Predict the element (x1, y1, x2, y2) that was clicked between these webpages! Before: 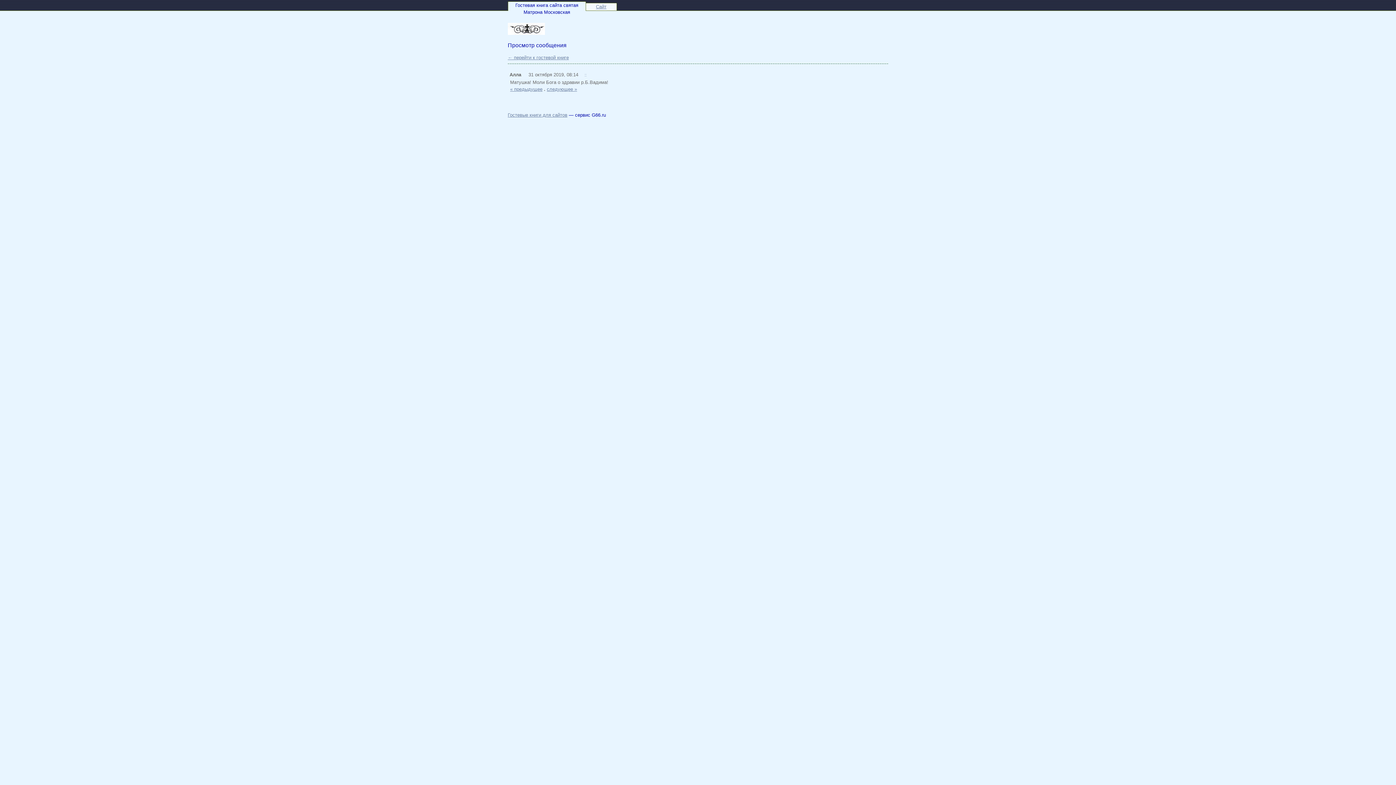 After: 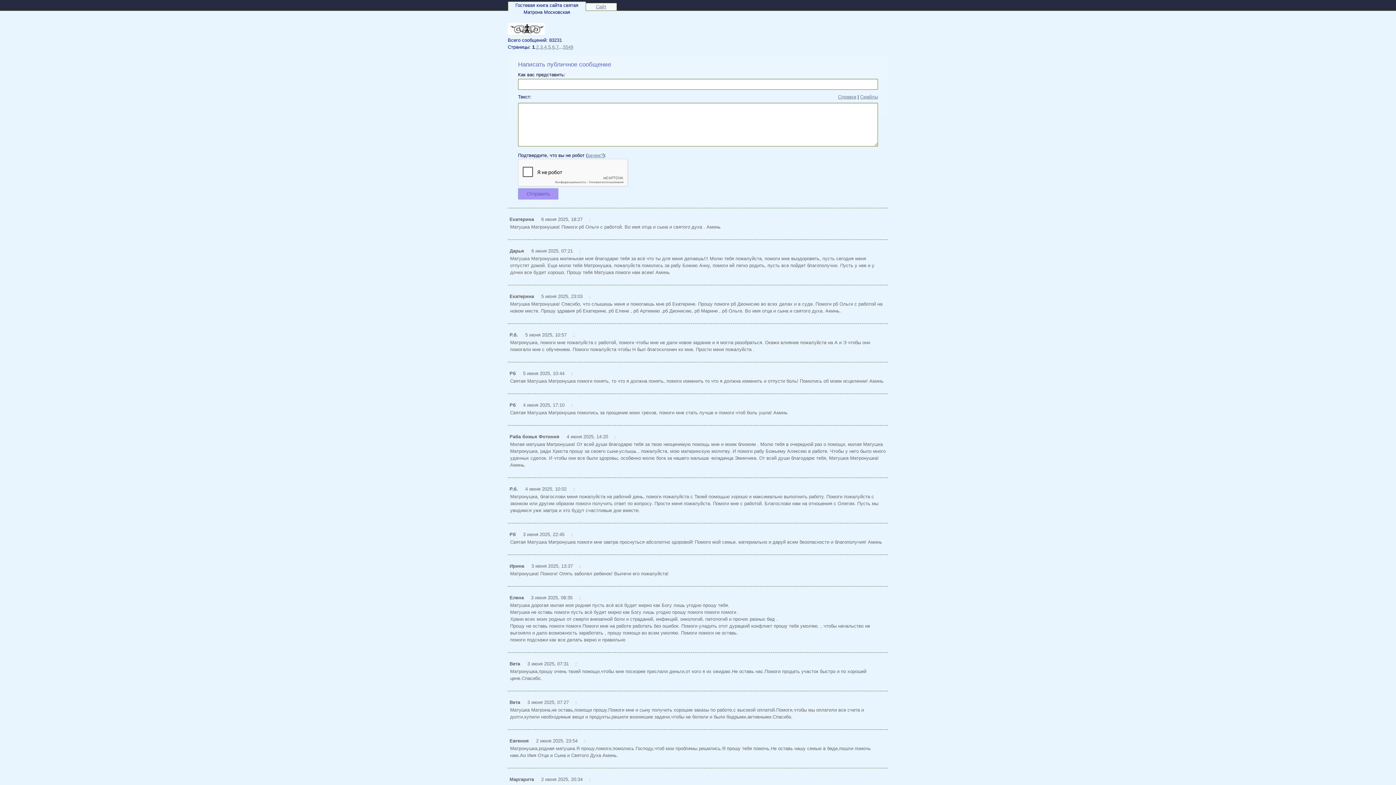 Action: bbox: (507, 55, 569, 60) label: ← перейти к гостевой книге